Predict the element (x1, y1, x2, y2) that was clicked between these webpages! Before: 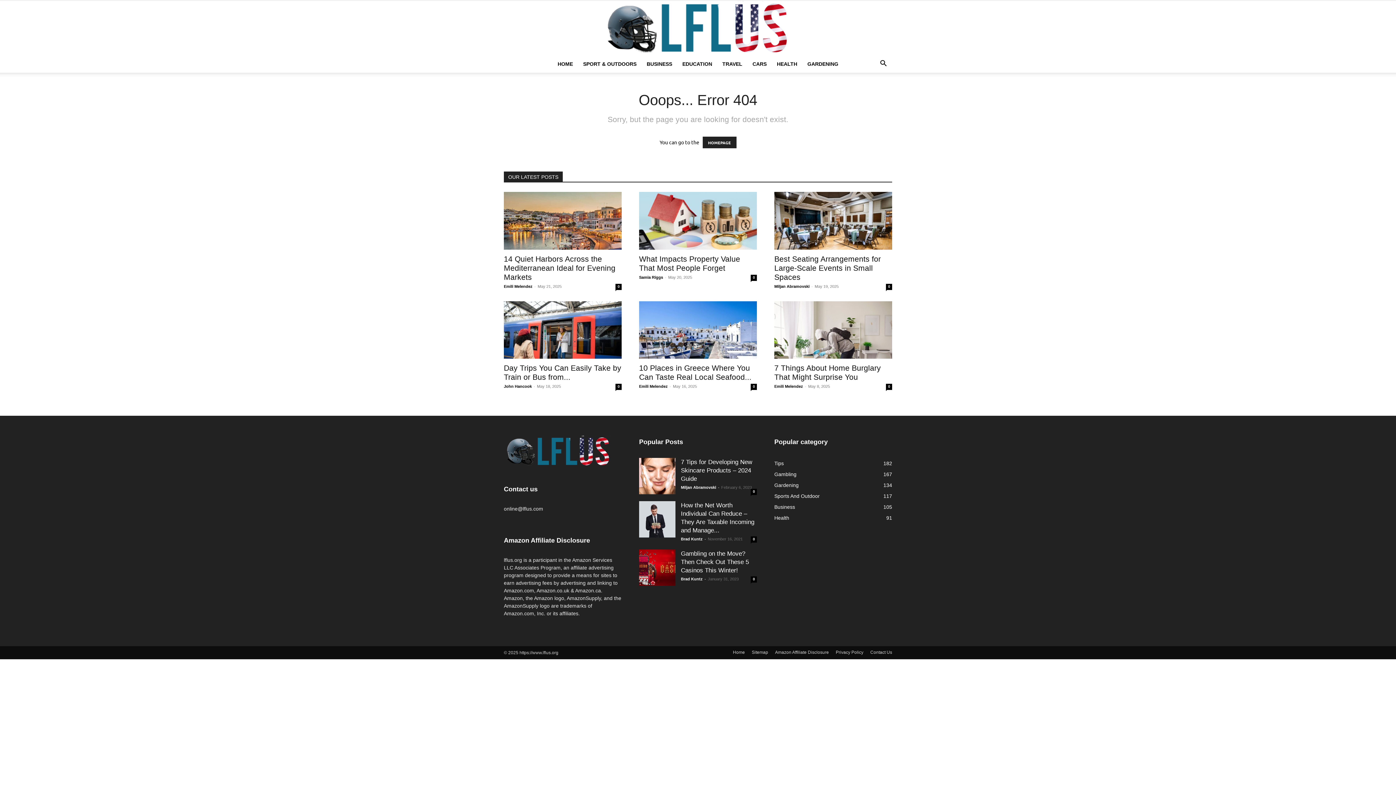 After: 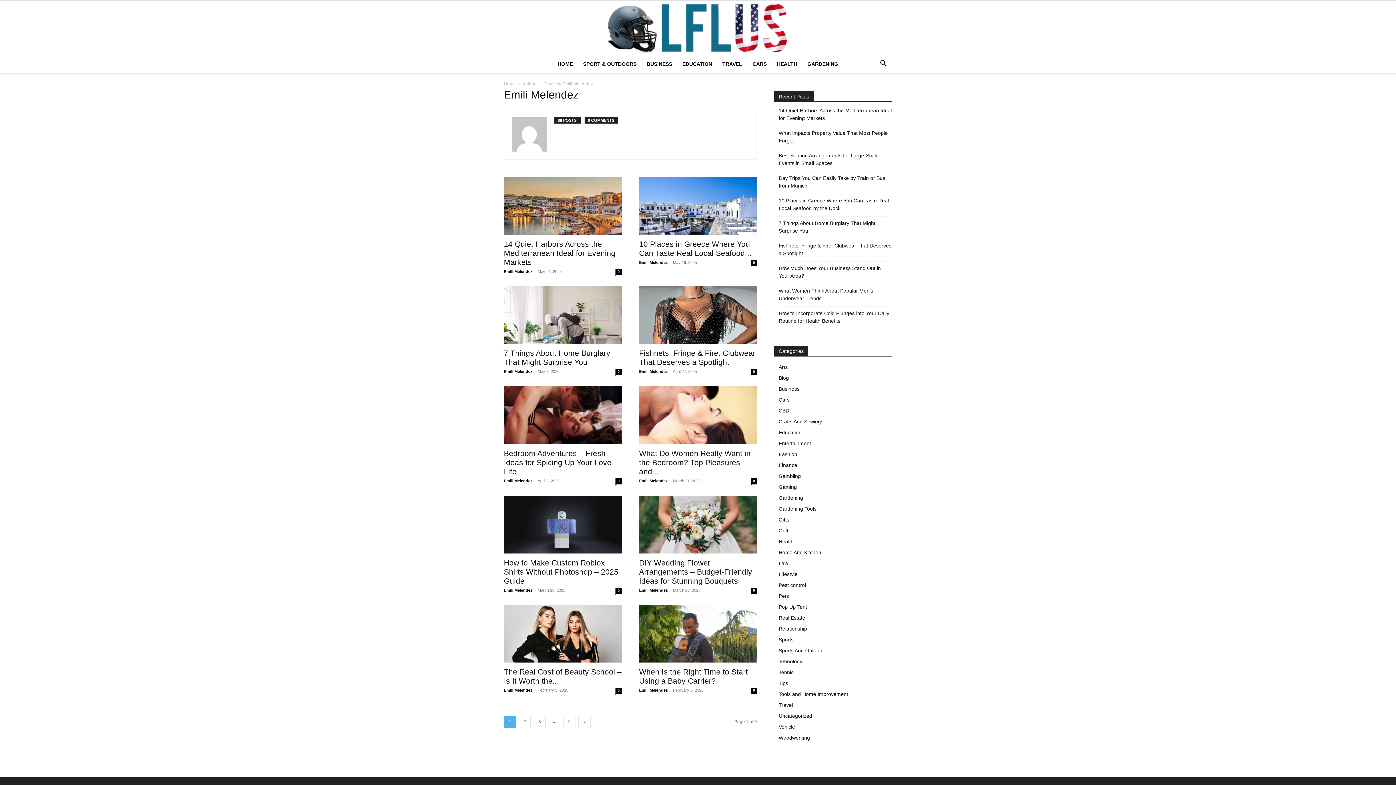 Action: label: Emili Melendez bbox: (639, 384, 668, 388)